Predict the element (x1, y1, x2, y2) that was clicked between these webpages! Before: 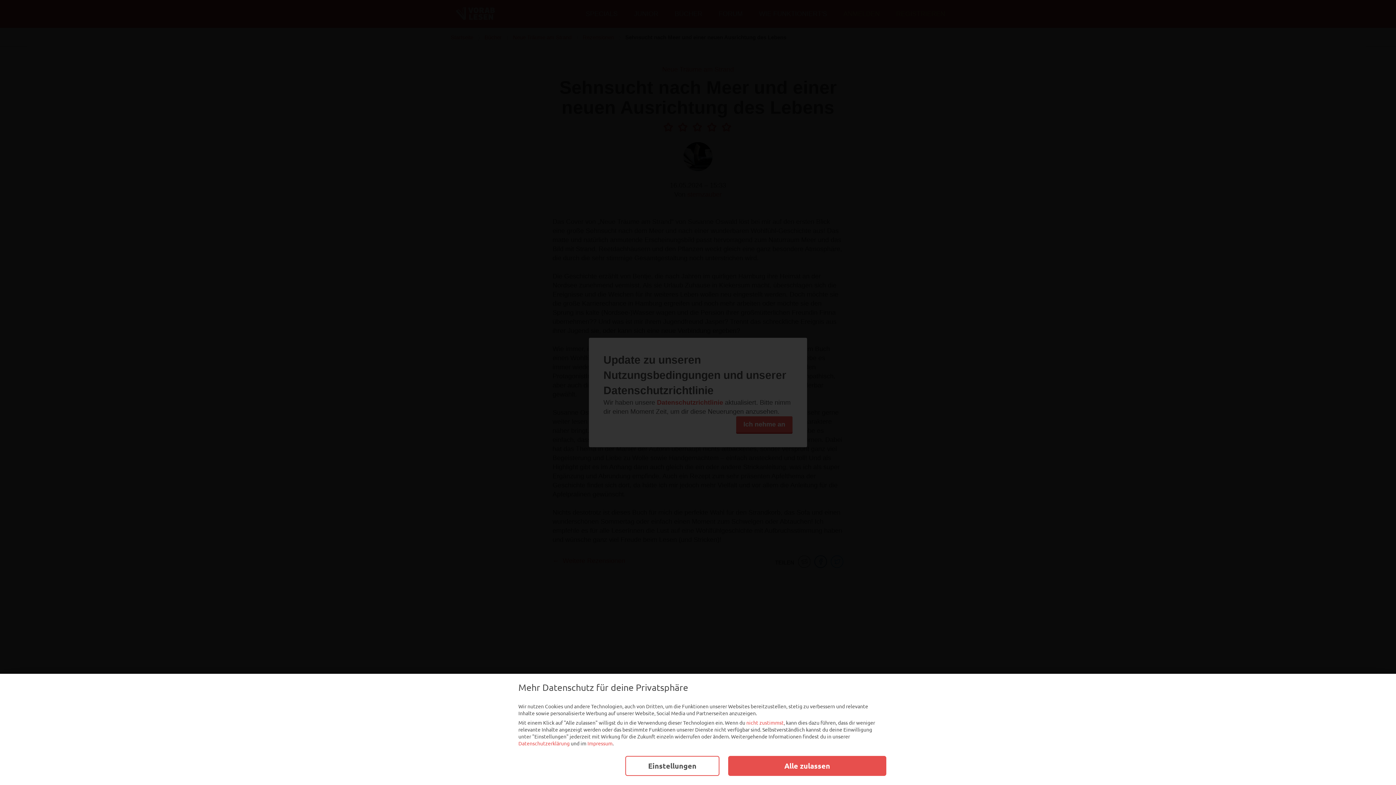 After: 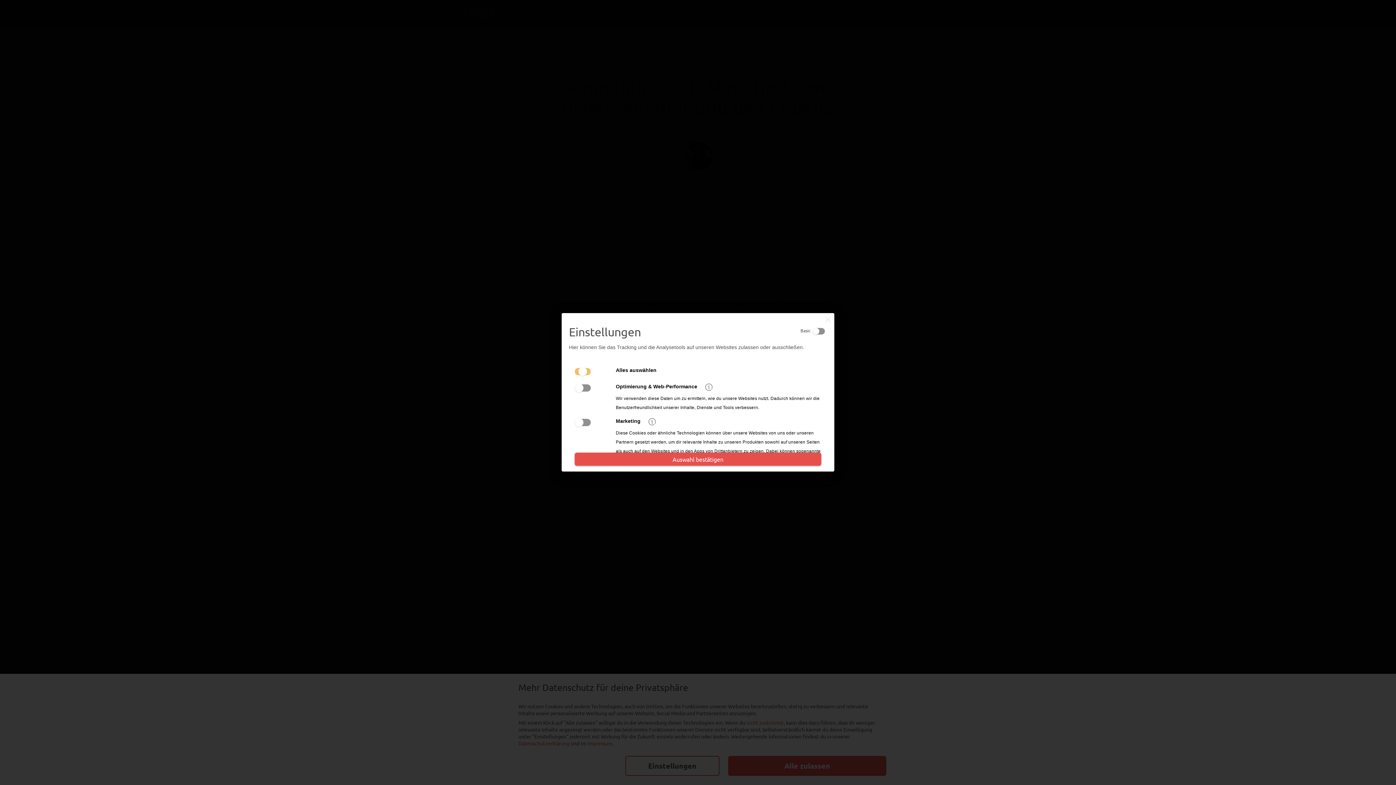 Action: bbox: (625, 756, 719, 776) label: Einstellungen